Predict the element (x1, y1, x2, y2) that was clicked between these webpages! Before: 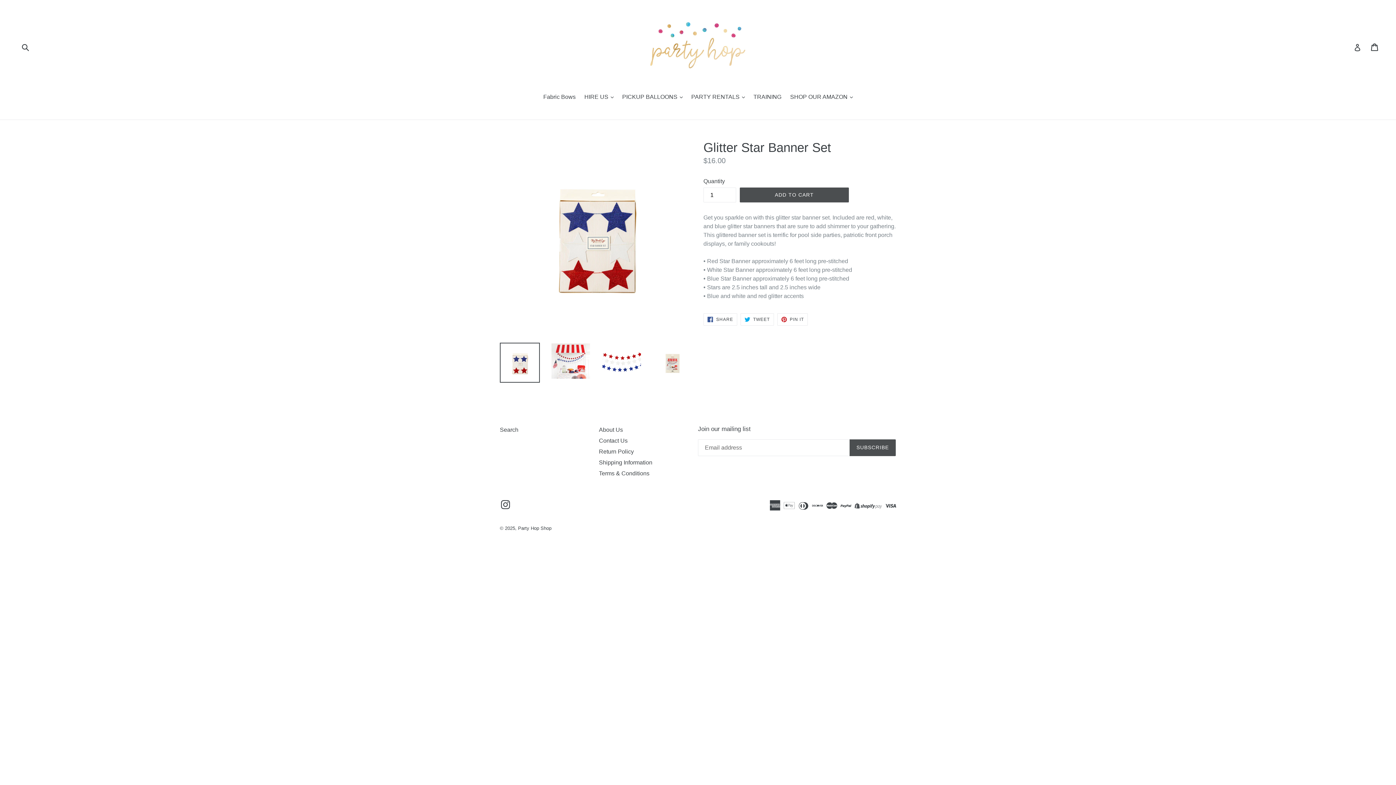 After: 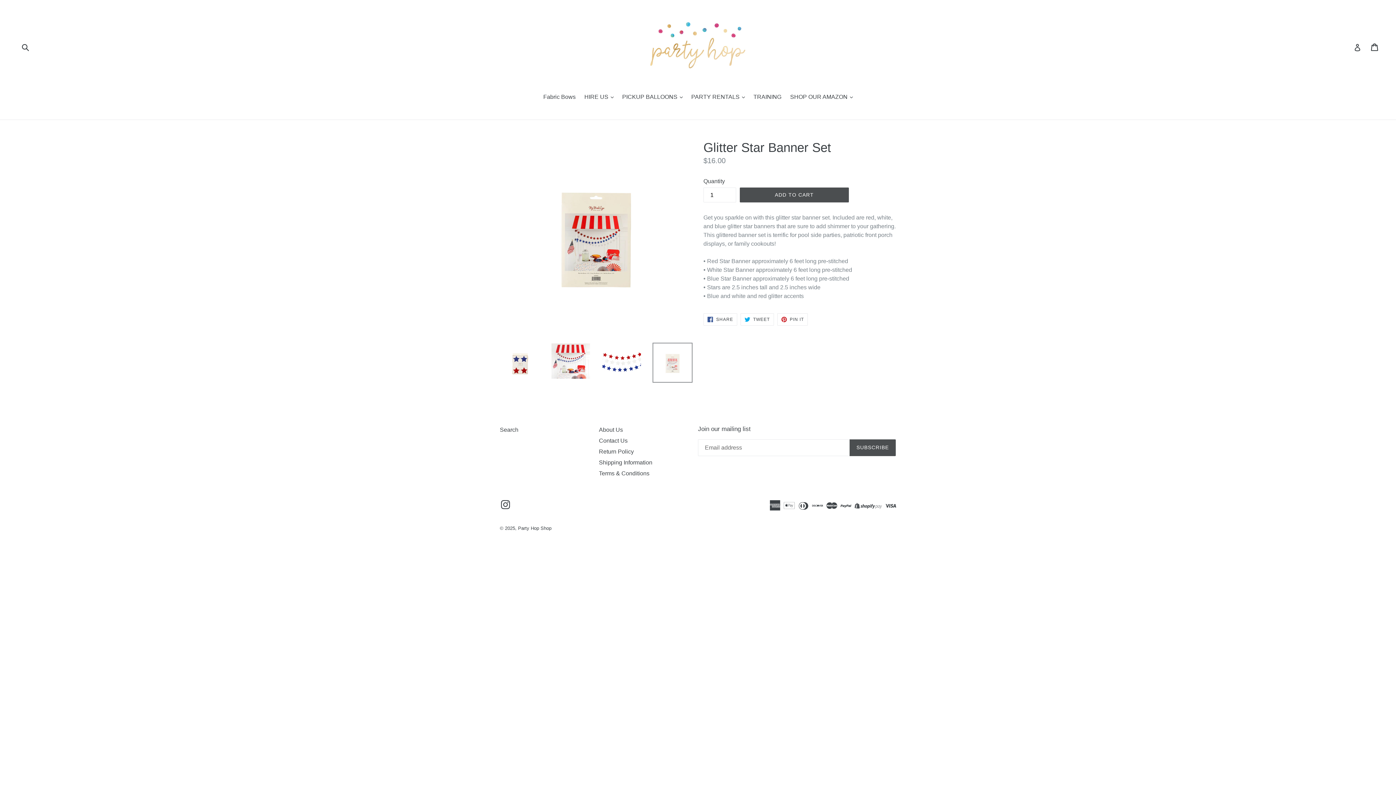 Action: bbox: (652, 342, 692, 382)